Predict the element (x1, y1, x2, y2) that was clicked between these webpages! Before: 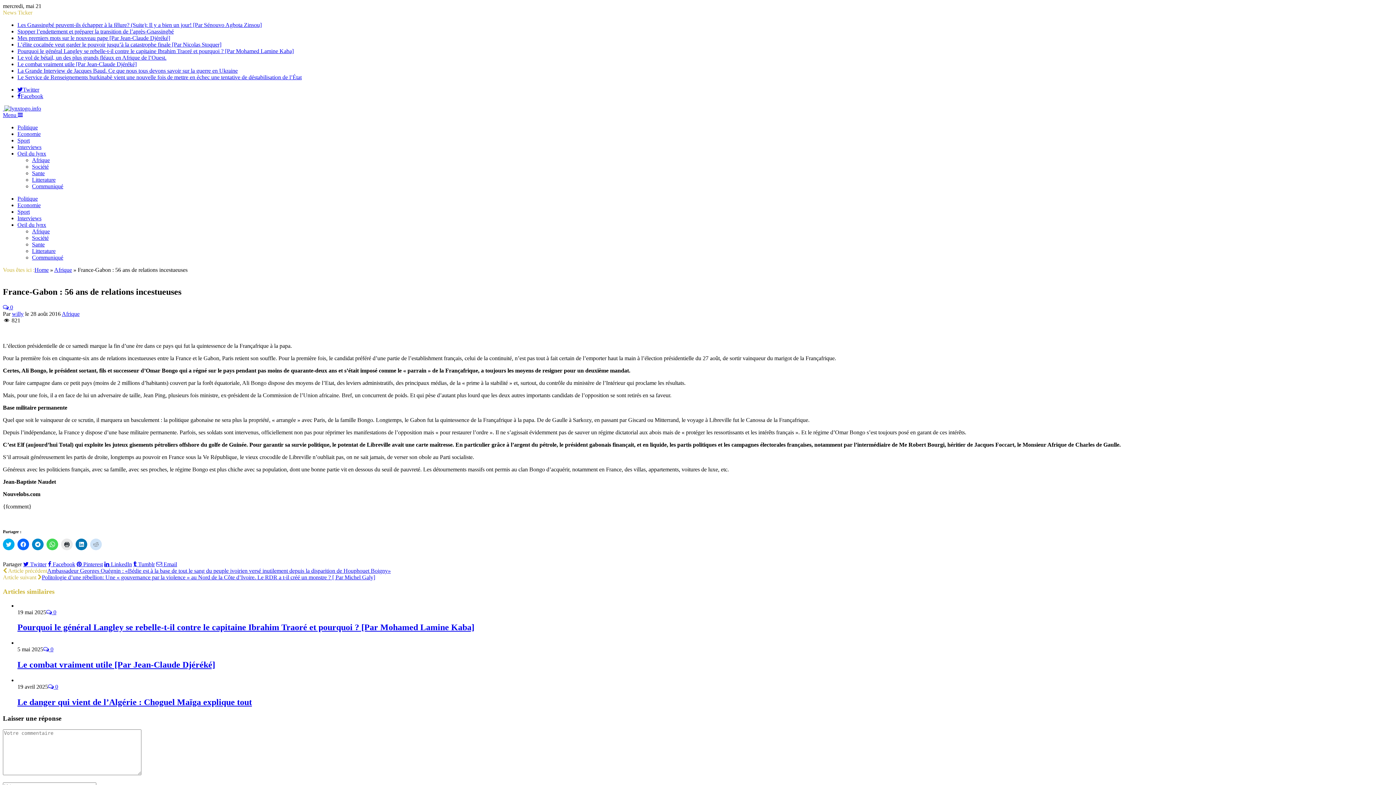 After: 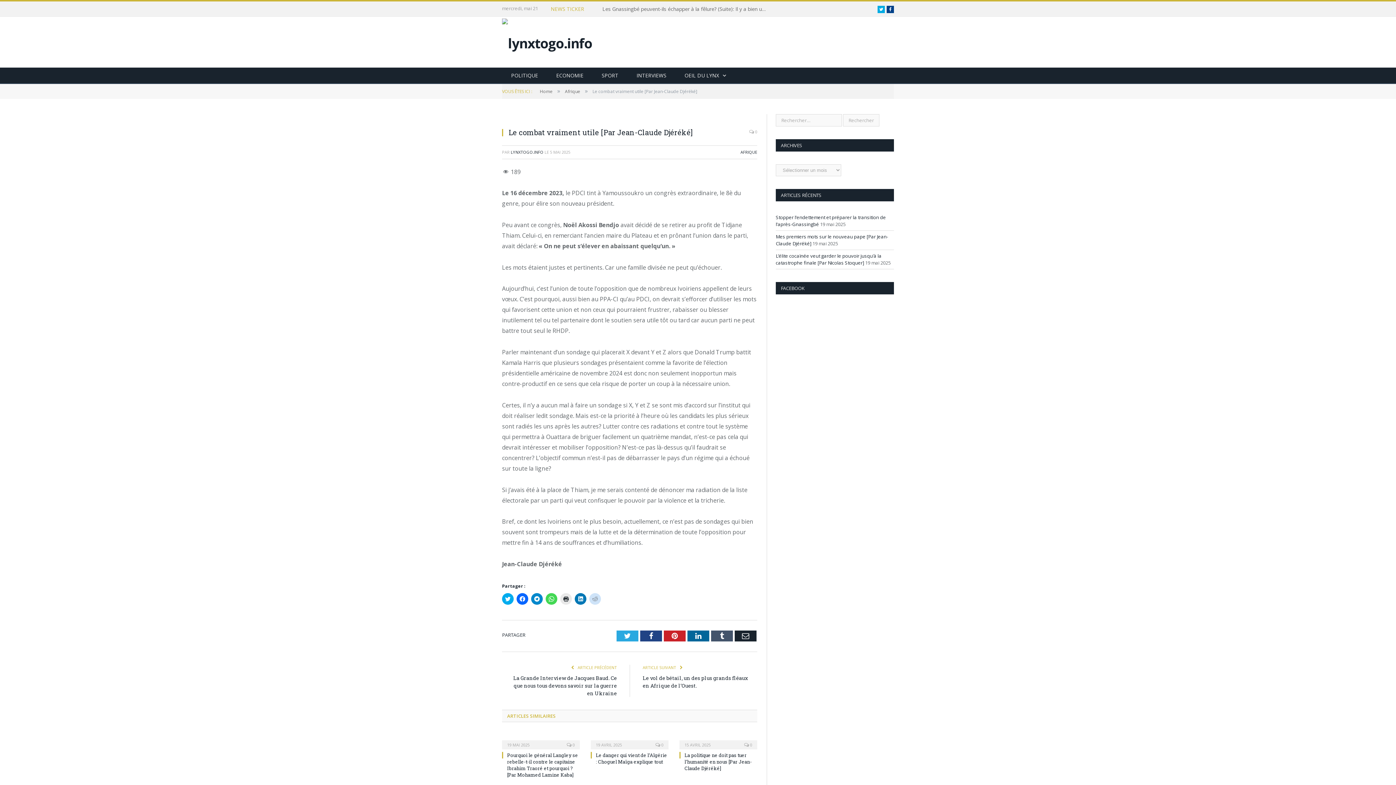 Action: label: Le combat vraiment utile [Par Jean-Claude Djéréké] bbox: (17, 61, 136, 67)